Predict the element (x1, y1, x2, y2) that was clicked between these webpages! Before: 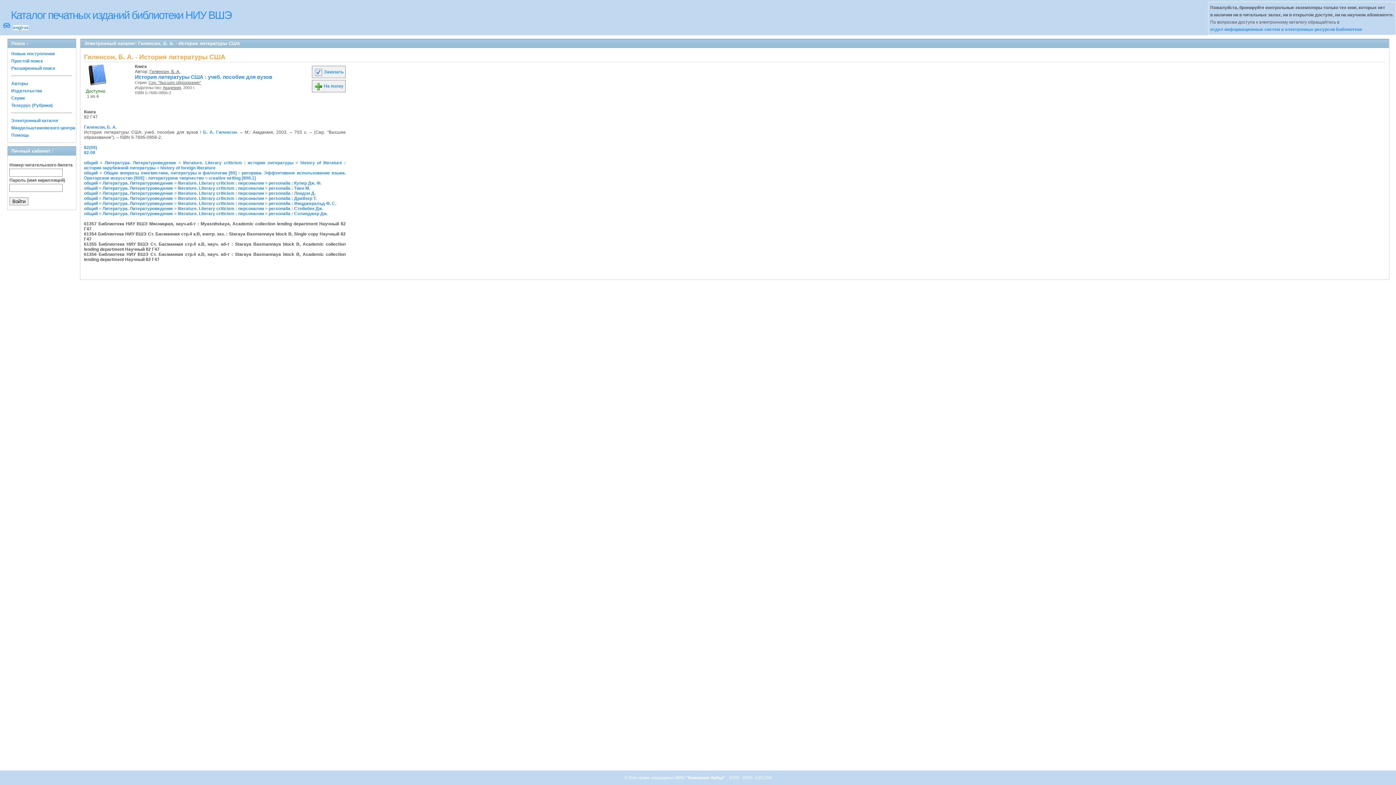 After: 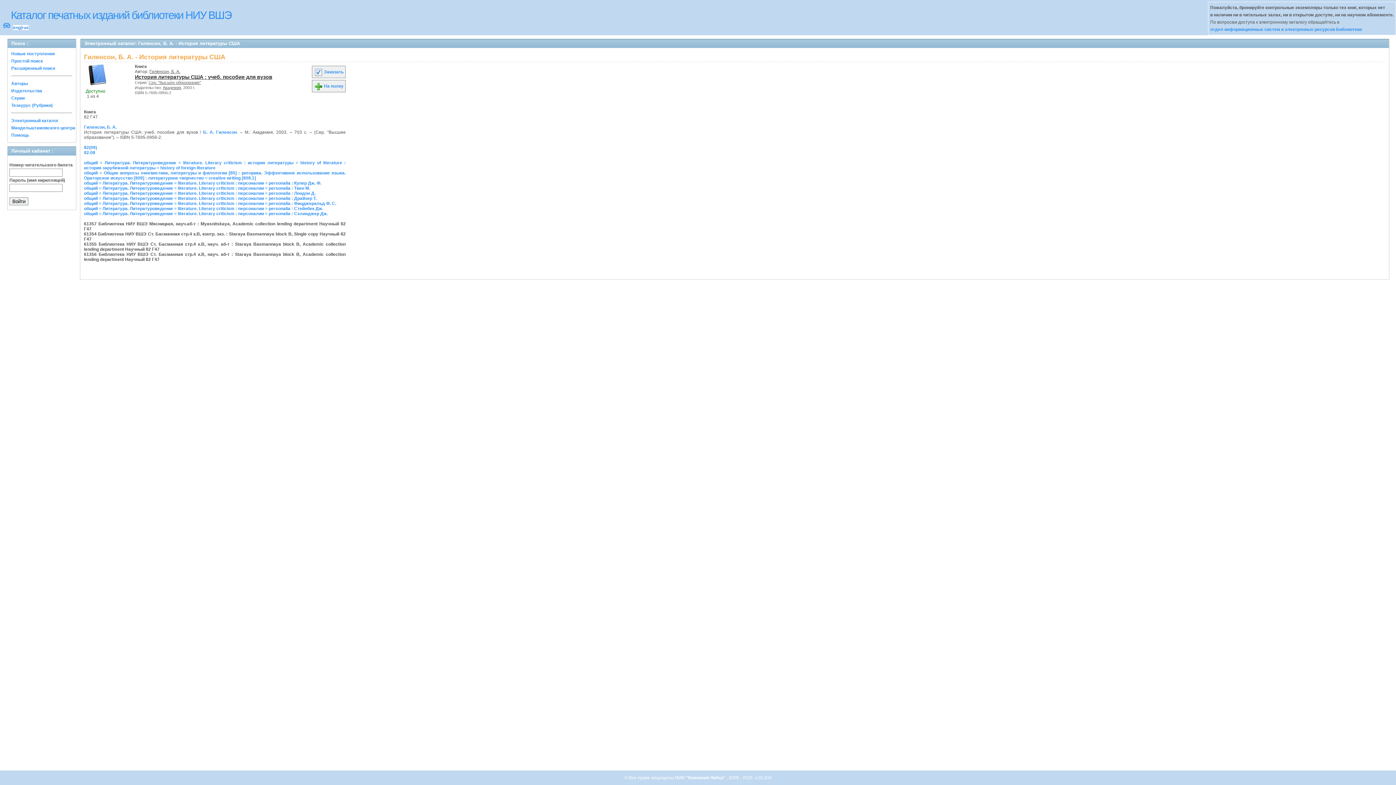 Action: label: История литературы США : учеб. пособие для вузов bbox: (134, 74, 272, 80)